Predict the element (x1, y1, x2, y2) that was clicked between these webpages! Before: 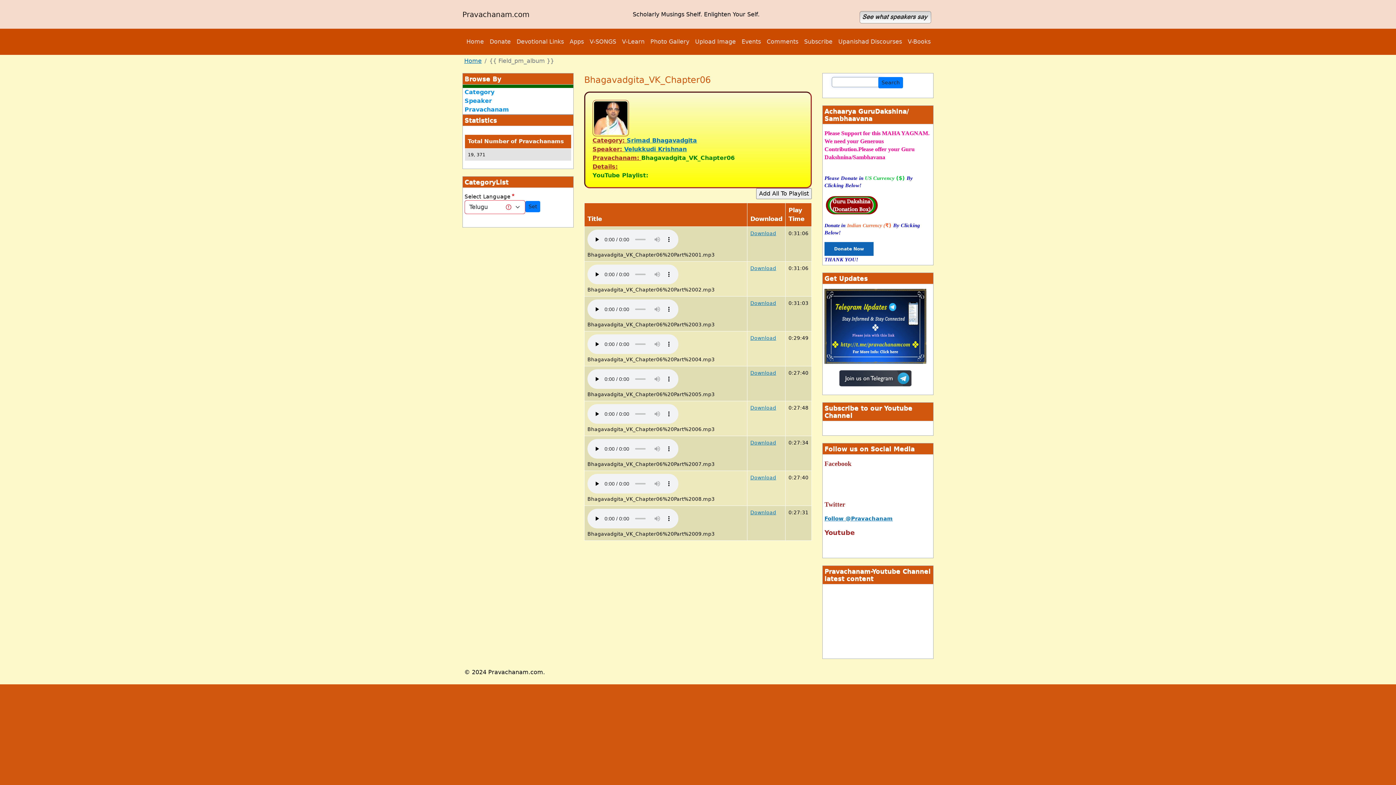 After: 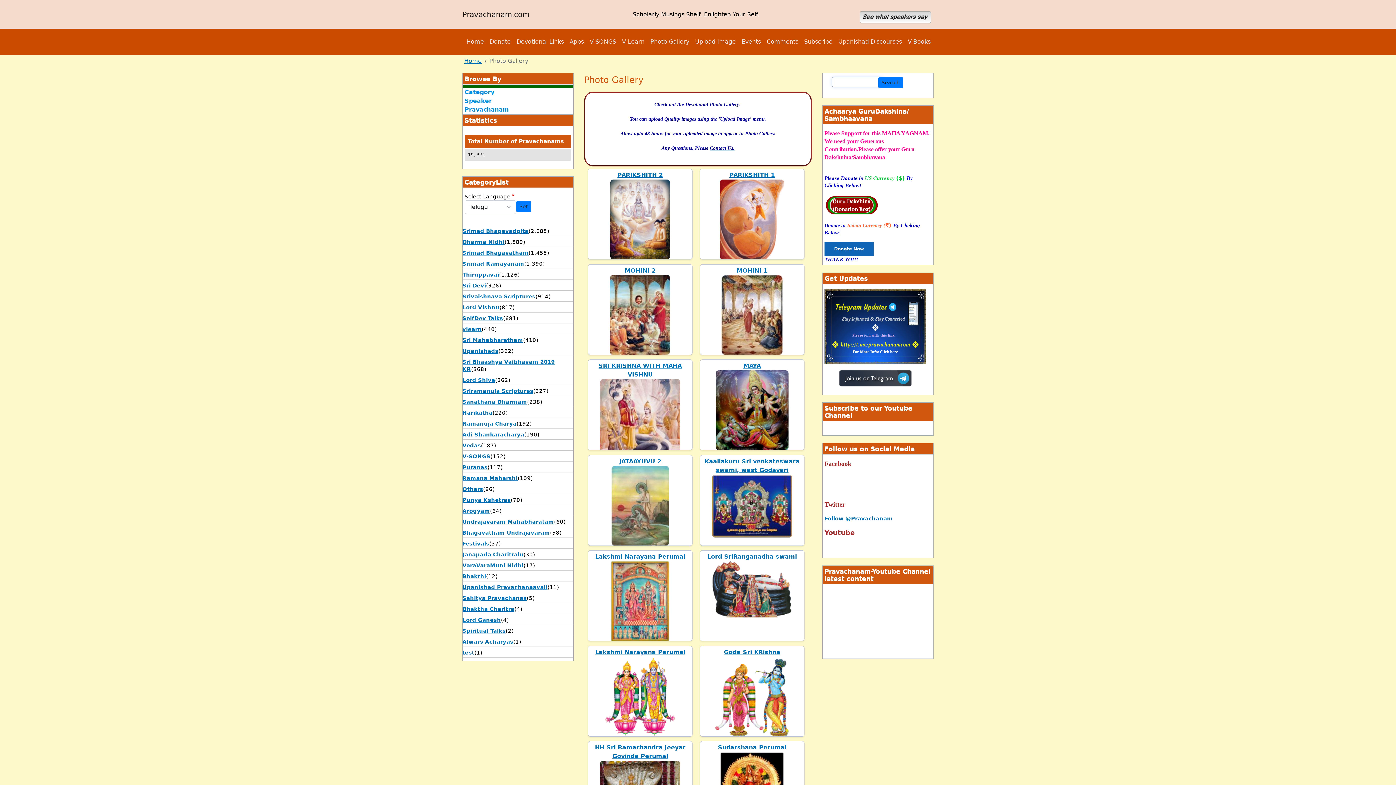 Action: label: Photo Gallery bbox: (647, 34, 692, 49)